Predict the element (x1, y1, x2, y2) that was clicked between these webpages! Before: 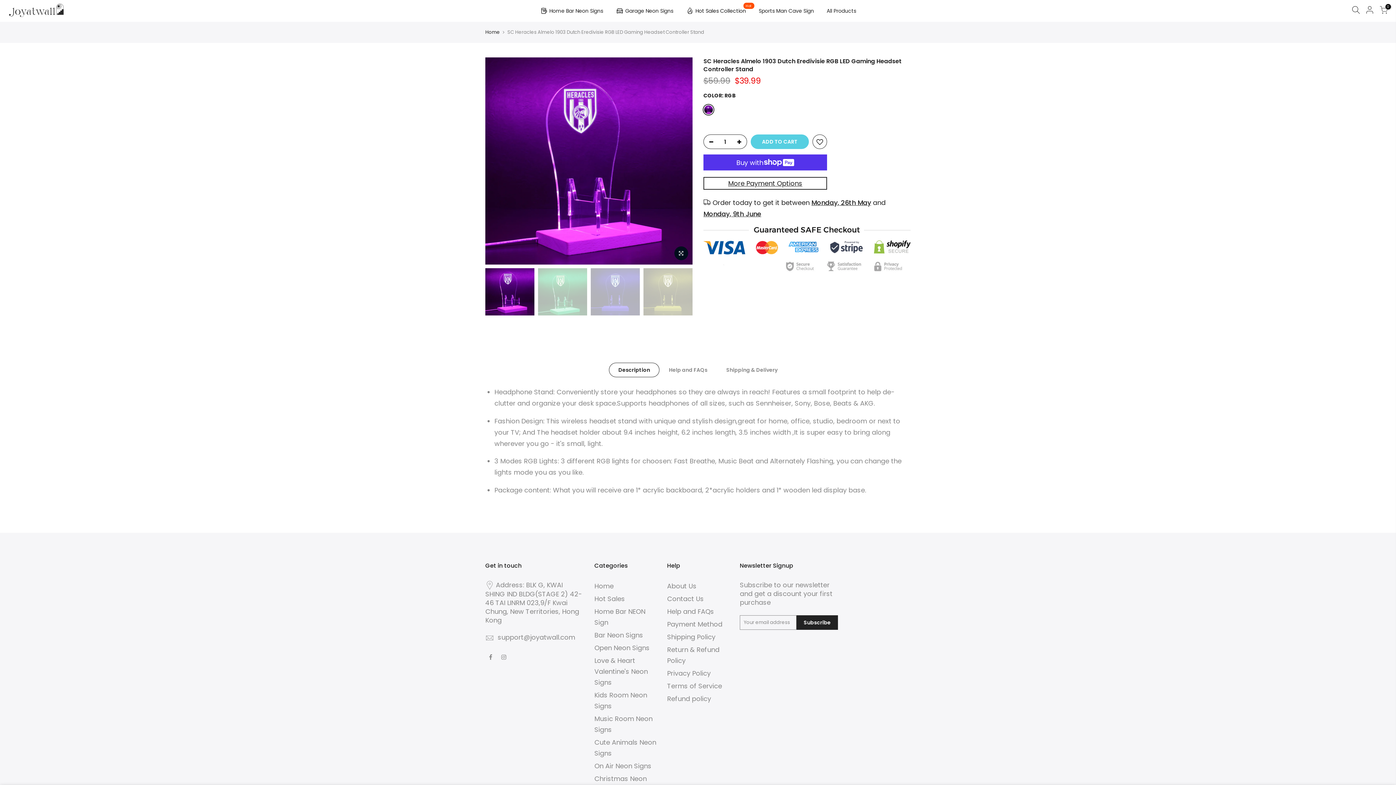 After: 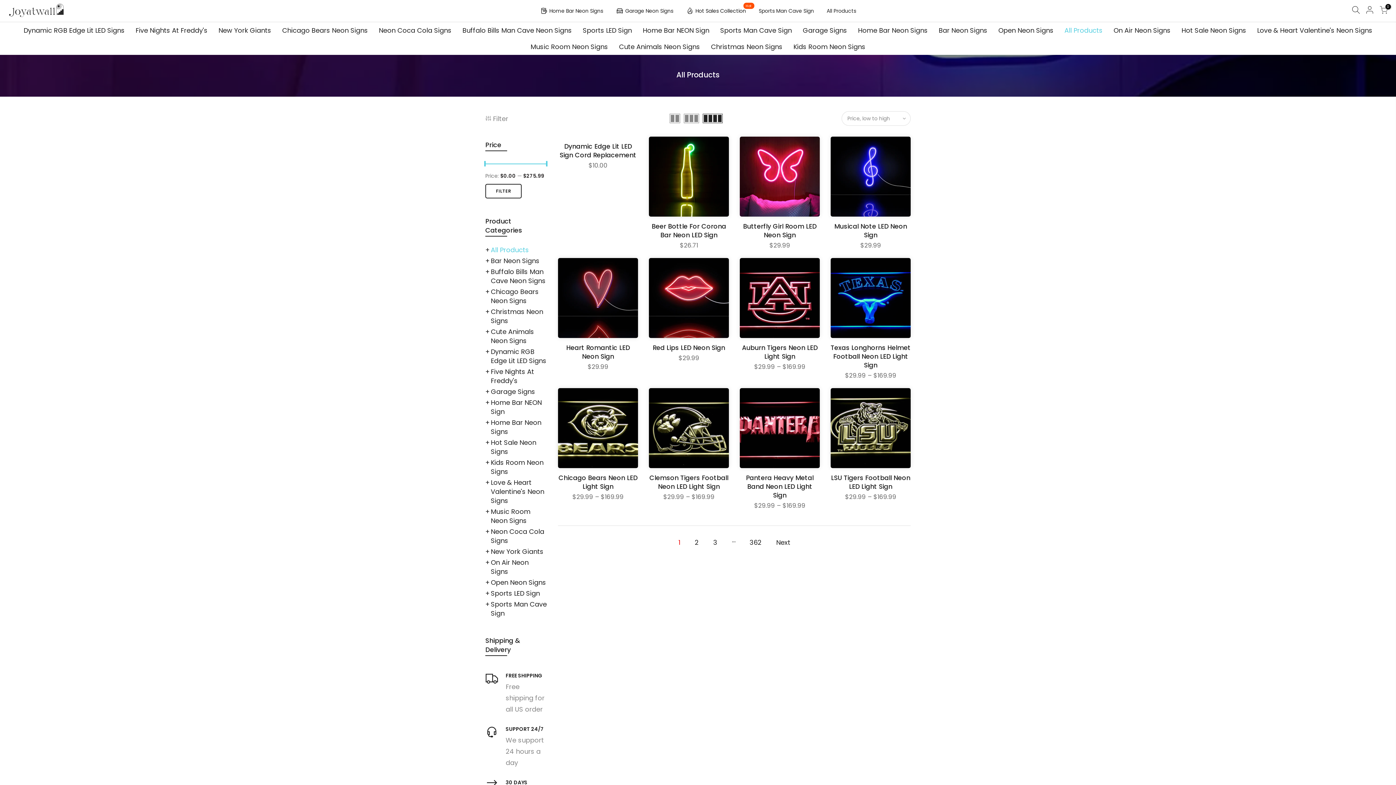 Action: bbox: (820, 0, 862, 21) label: All Products